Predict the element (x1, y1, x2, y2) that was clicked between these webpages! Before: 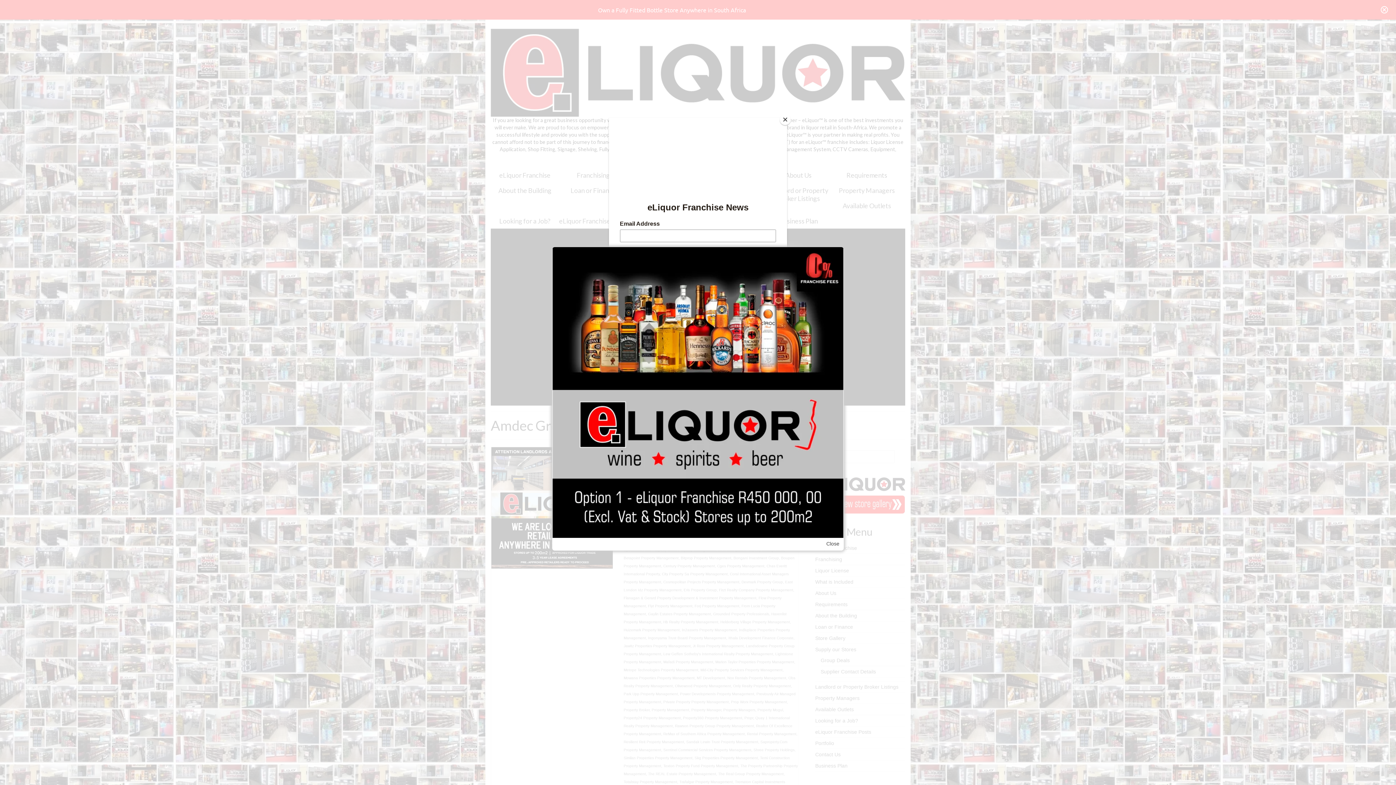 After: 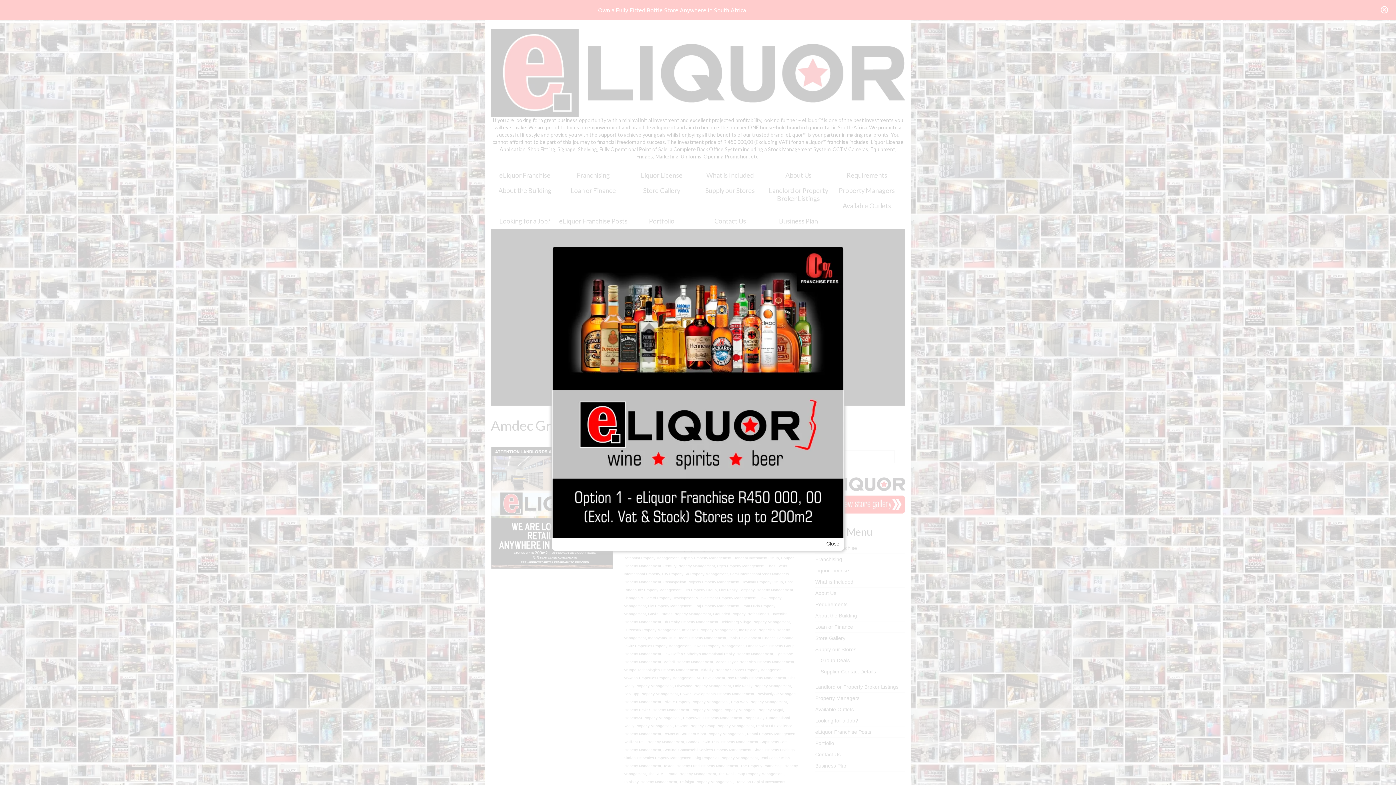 Action: label: Close bbox: (780, 114, 790, 125)